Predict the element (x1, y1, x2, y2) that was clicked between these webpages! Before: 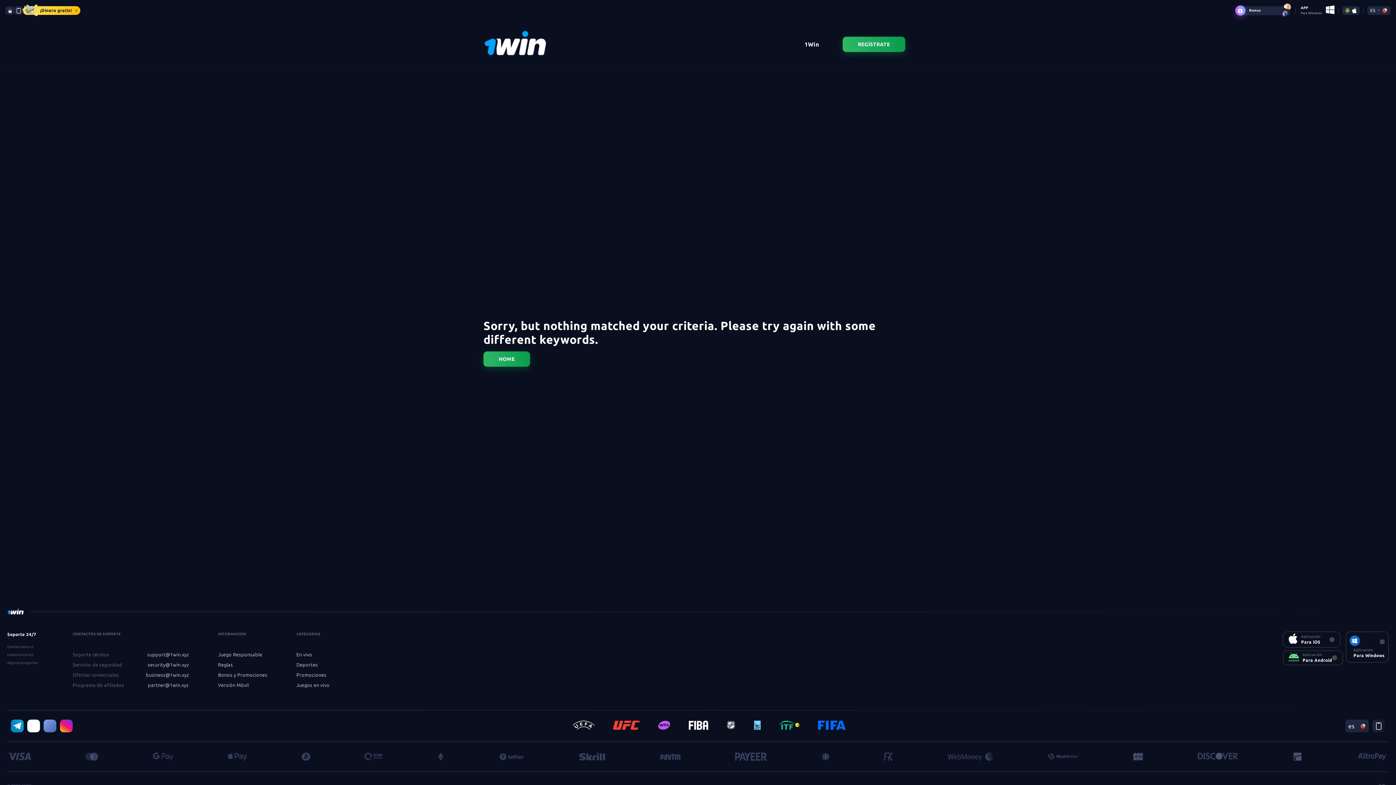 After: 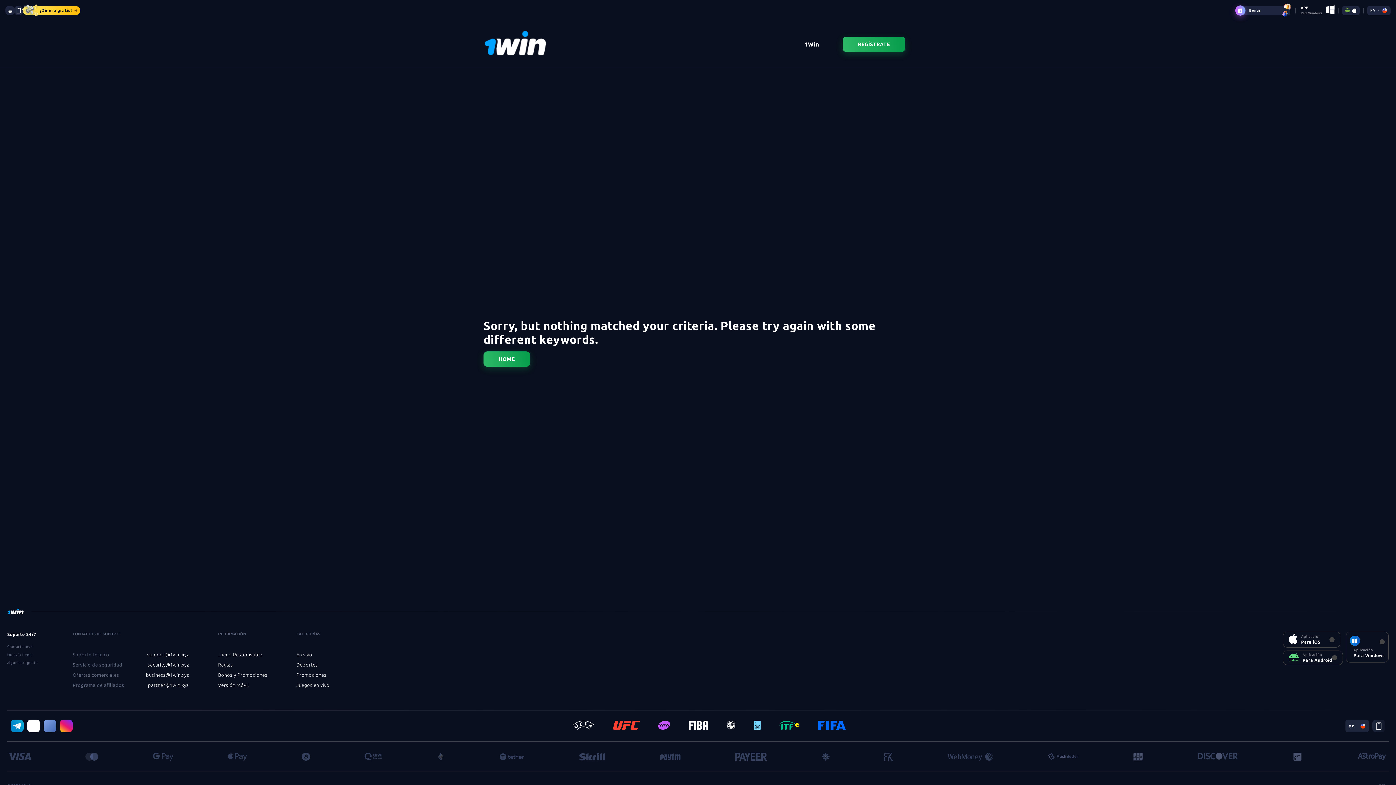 Action: bbox: (60, 720, 72, 732)